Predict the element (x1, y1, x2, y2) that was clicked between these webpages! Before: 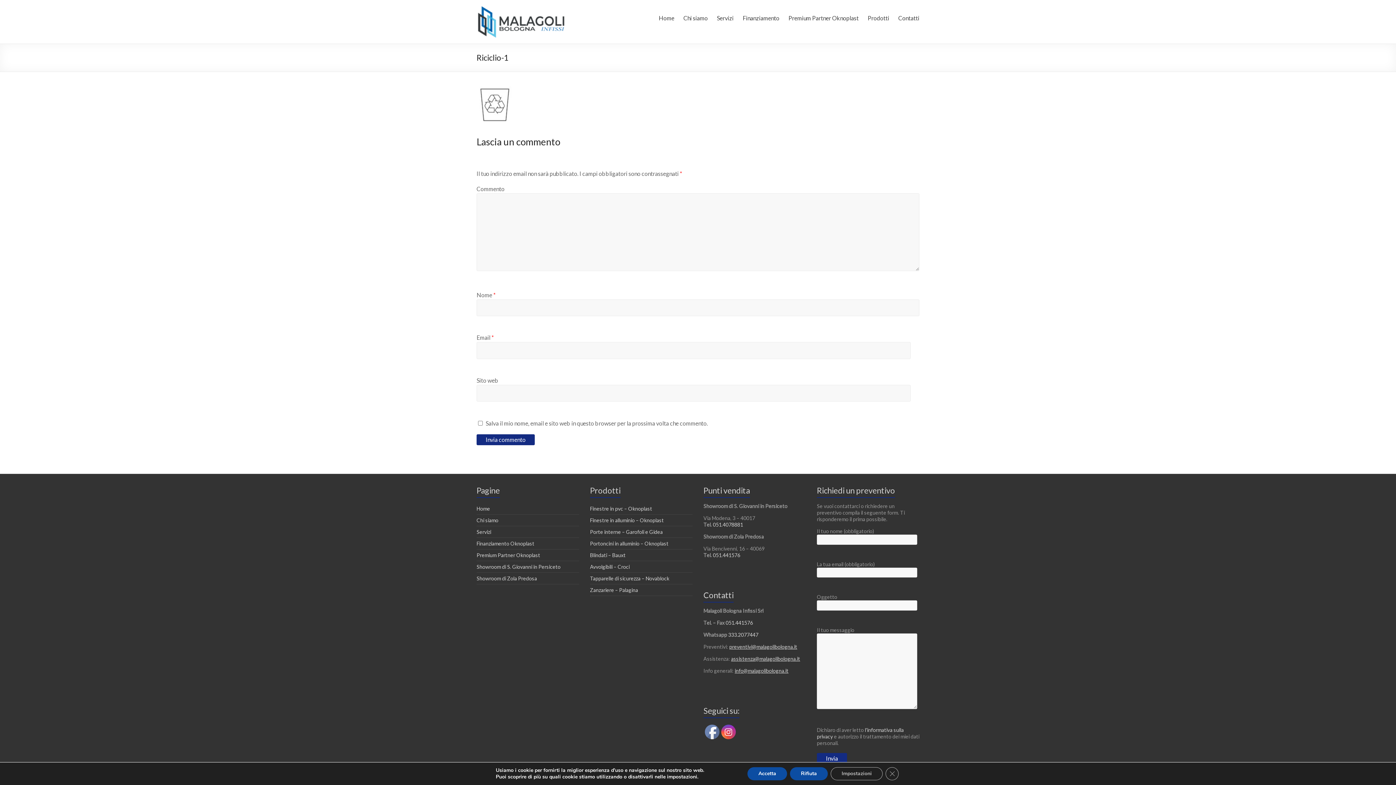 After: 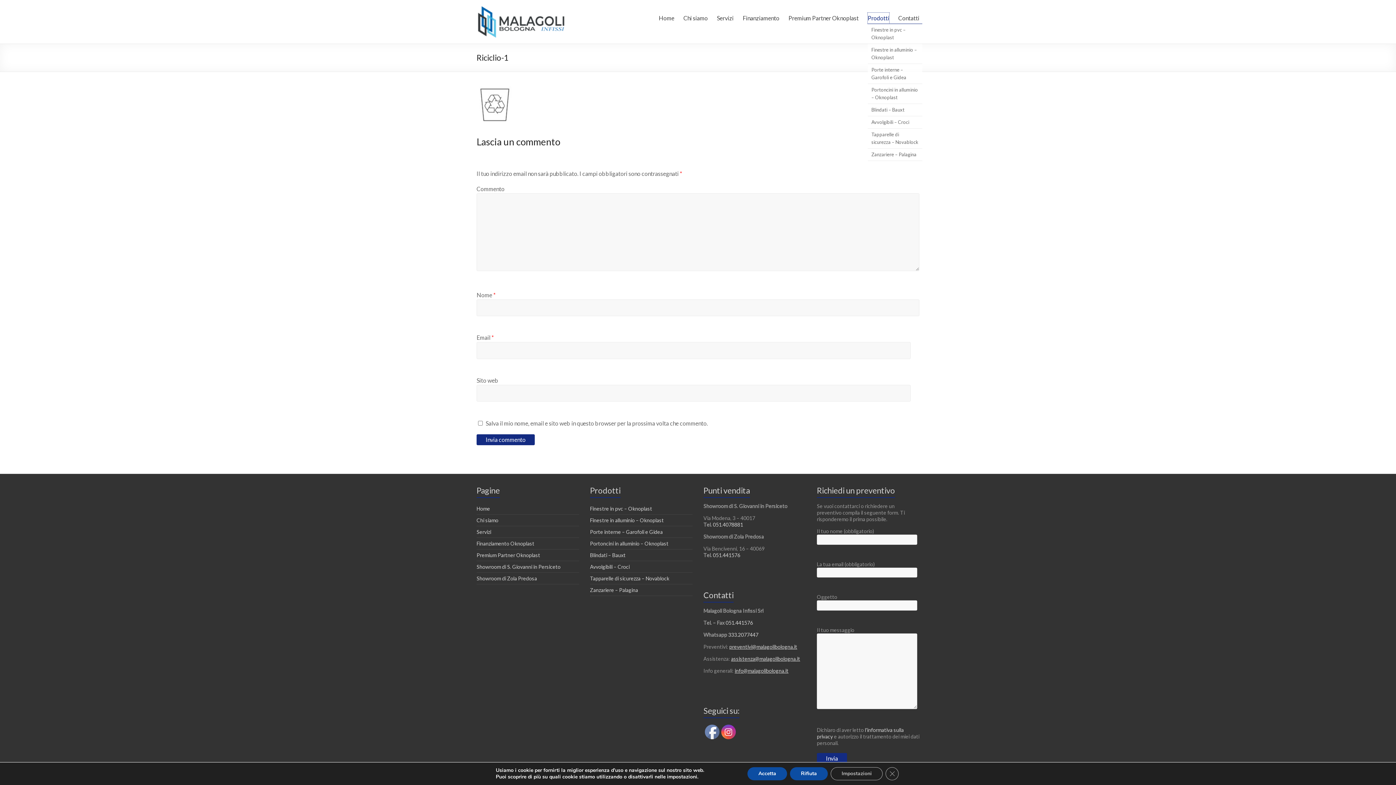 Action: label: Prodotti bbox: (868, 12, 889, 23)